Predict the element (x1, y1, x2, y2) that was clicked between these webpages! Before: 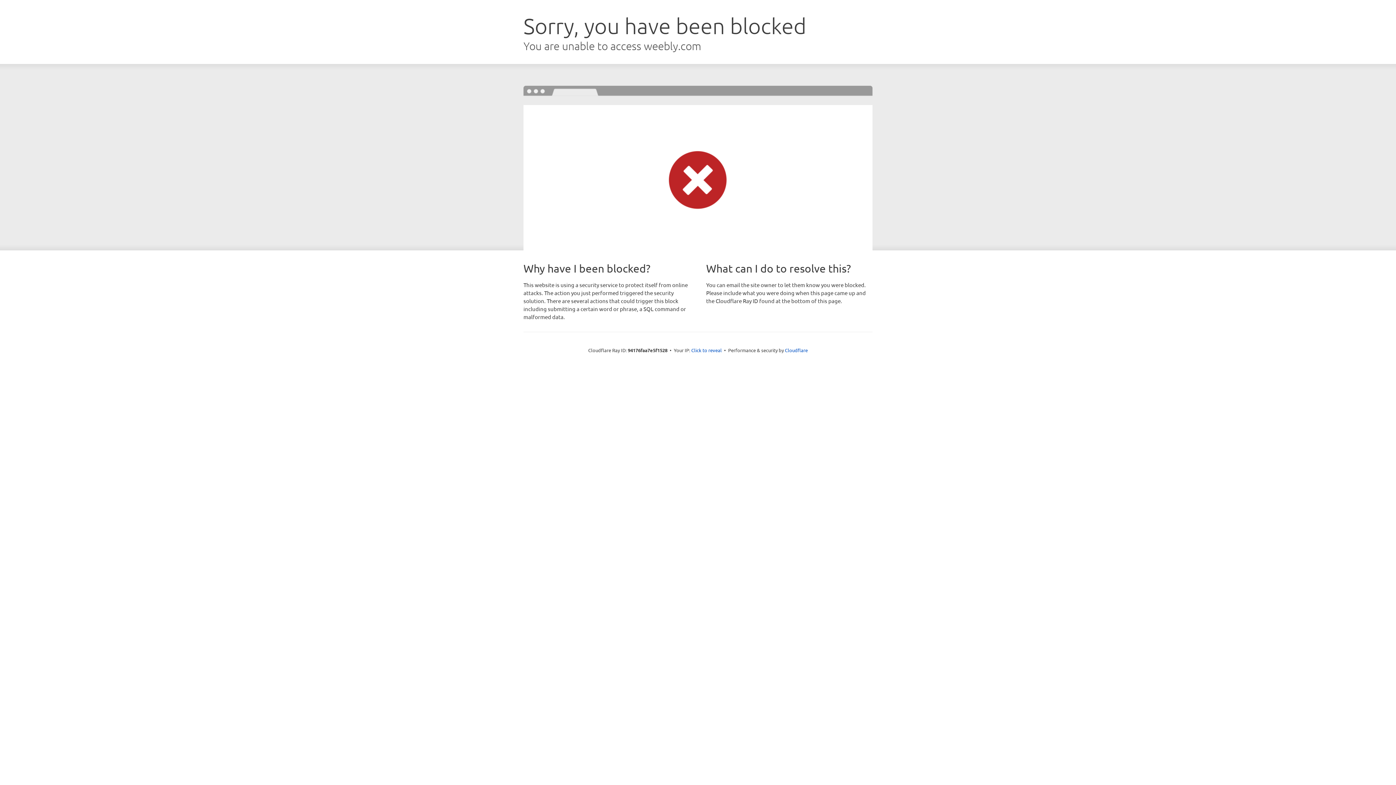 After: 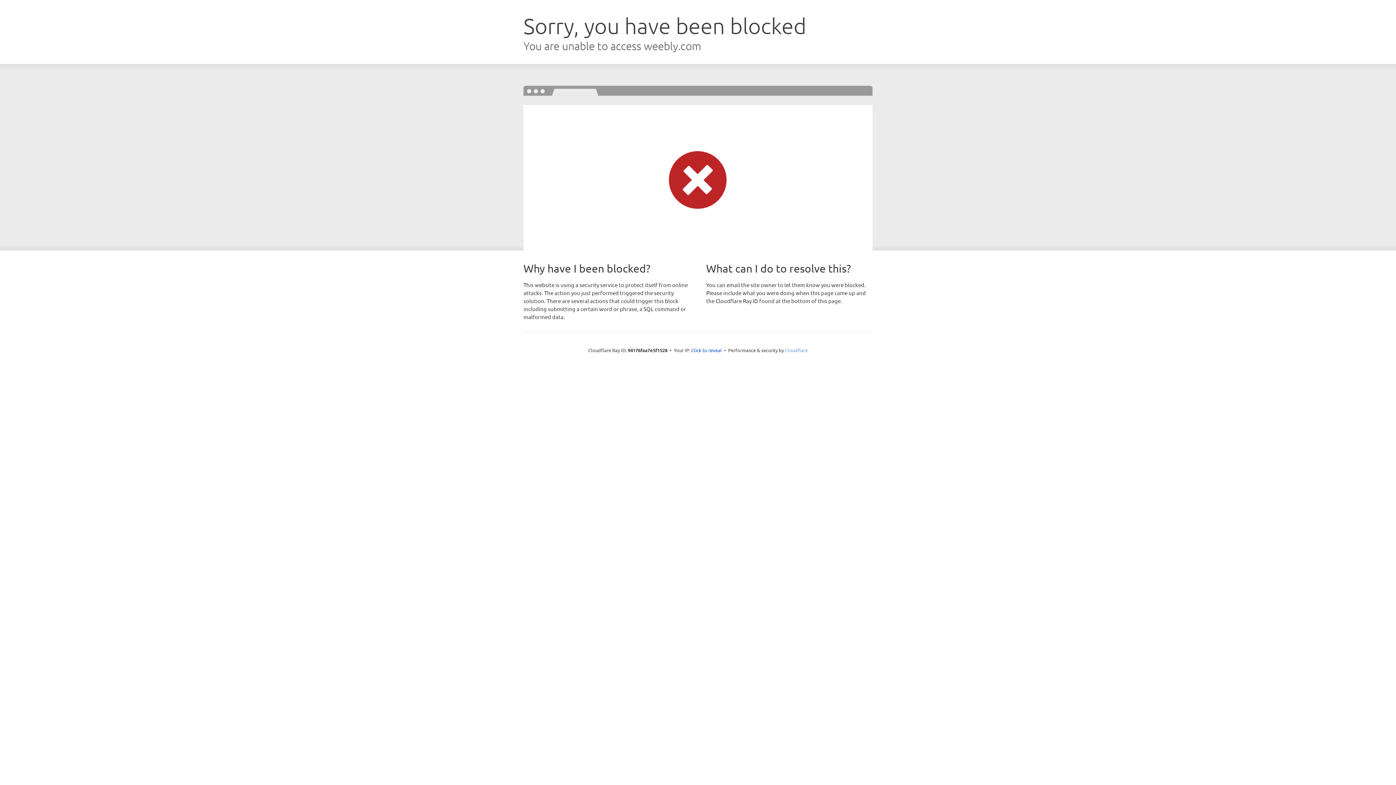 Action: label: Cloudflare bbox: (785, 347, 808, 353)